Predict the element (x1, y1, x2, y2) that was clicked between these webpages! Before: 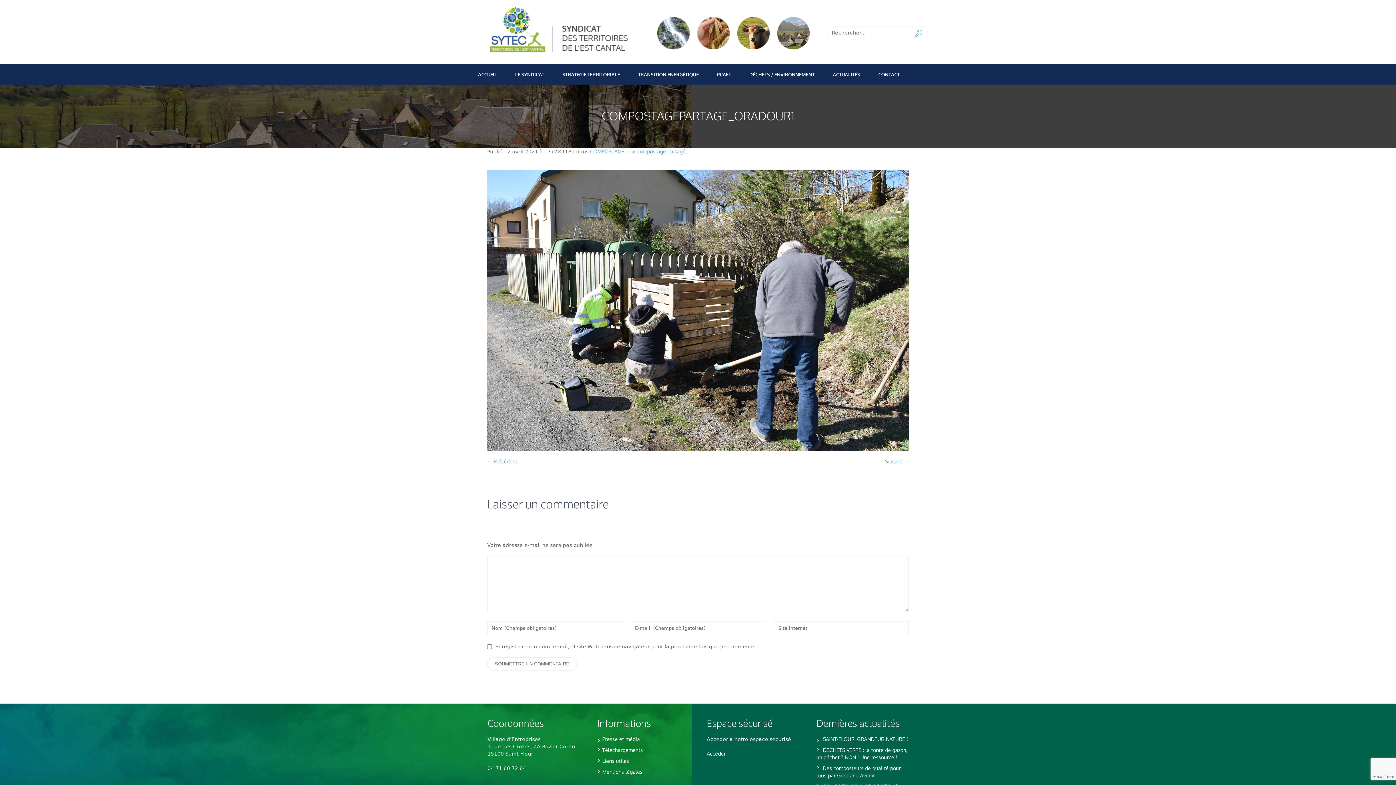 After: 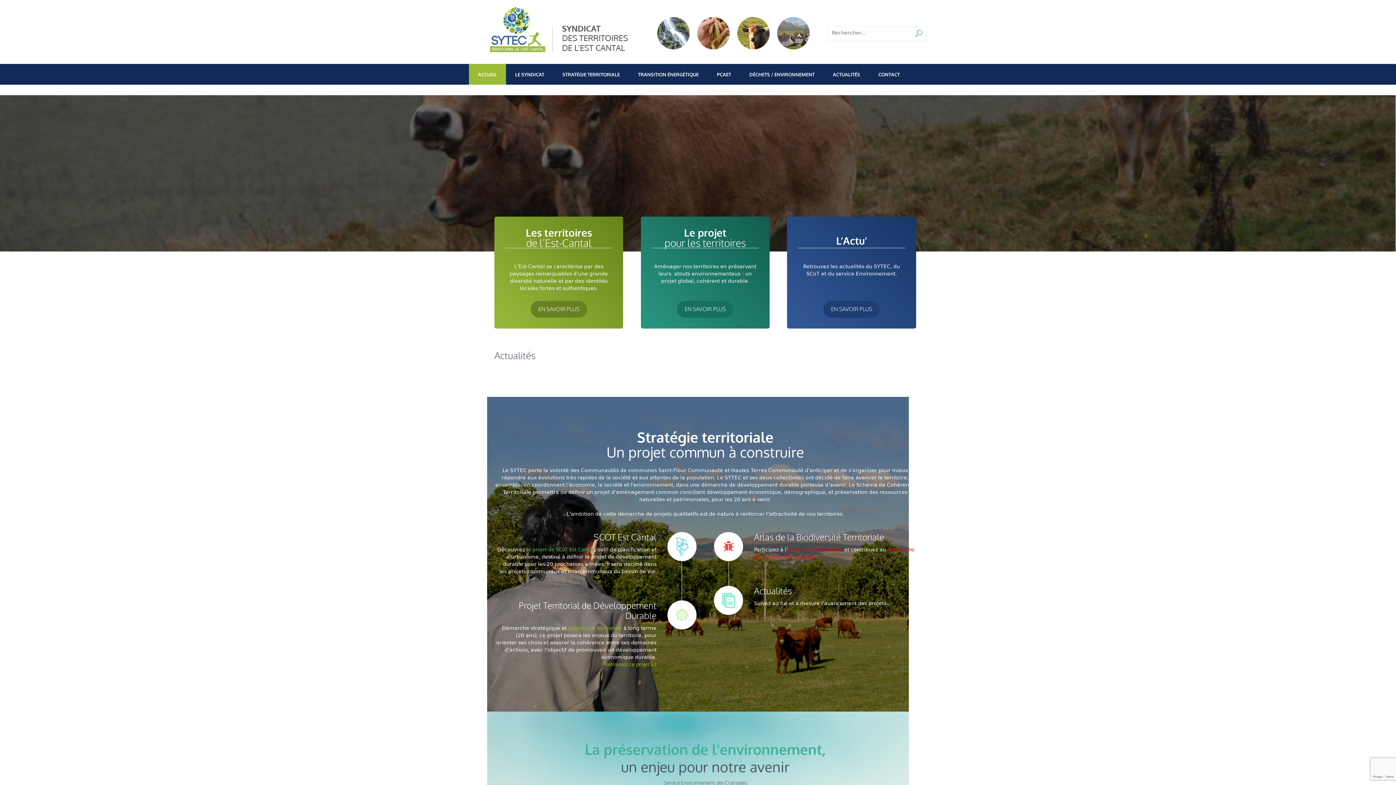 Action: bbox: (469, 64, 506, 84) label: ACCUEIL